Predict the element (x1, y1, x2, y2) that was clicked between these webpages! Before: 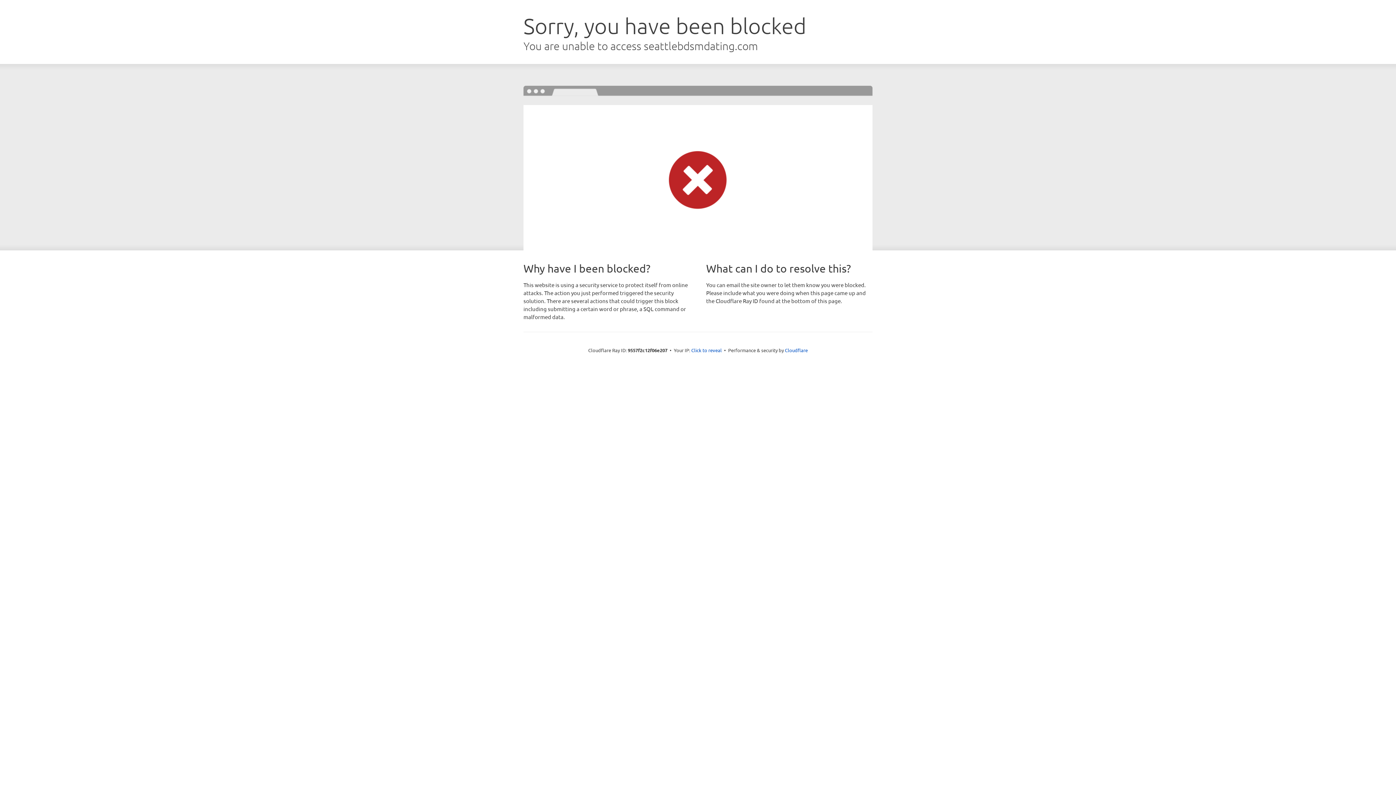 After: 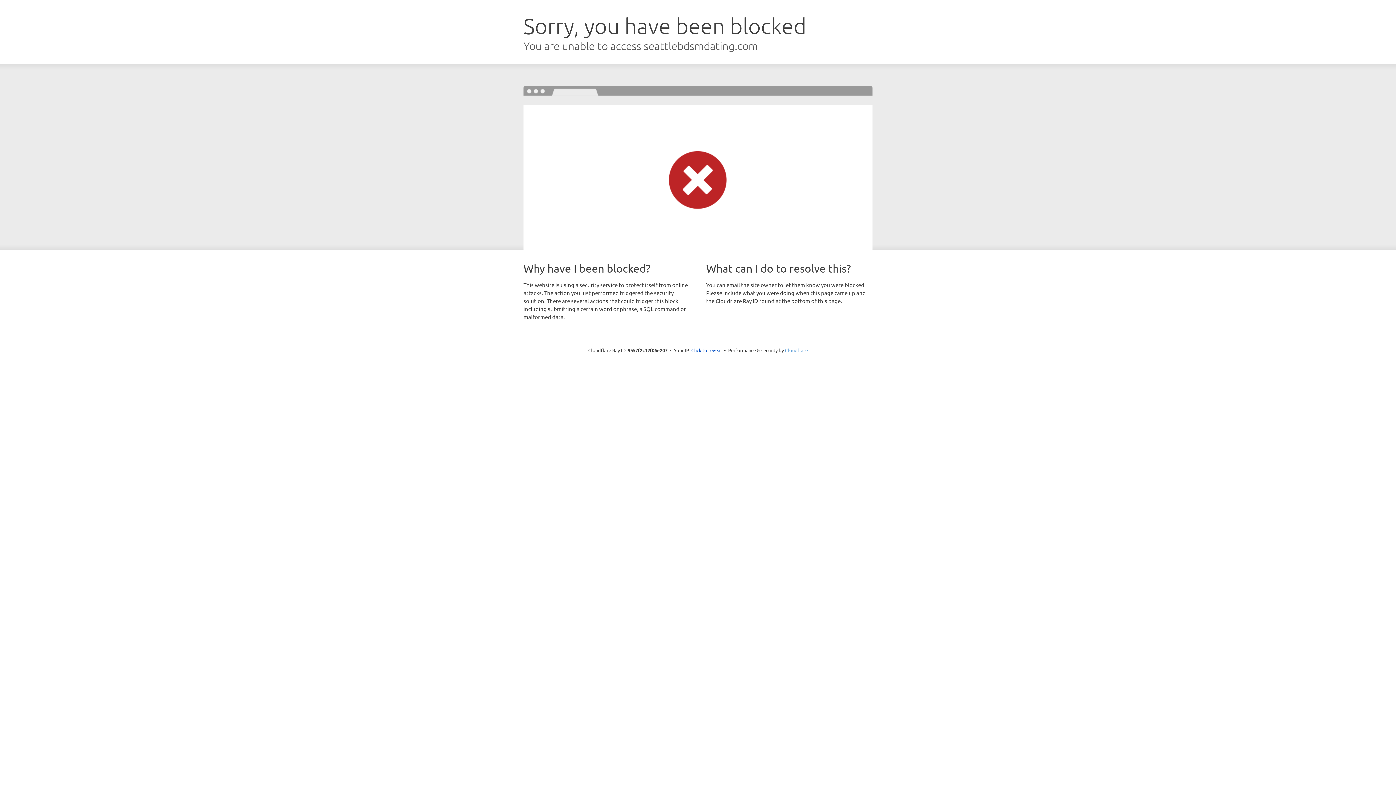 Action: bbox: (785, 347, 808, 353) label: Cloudflare